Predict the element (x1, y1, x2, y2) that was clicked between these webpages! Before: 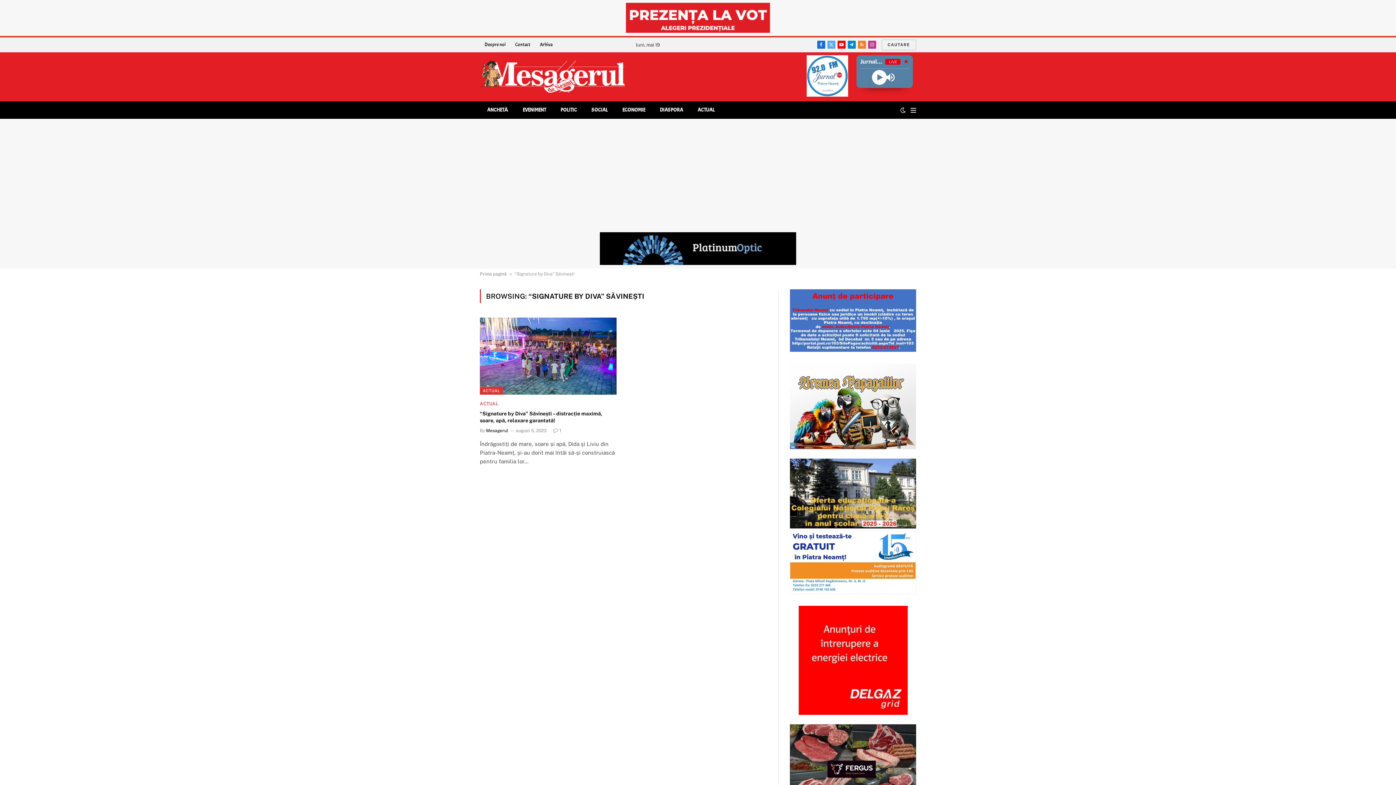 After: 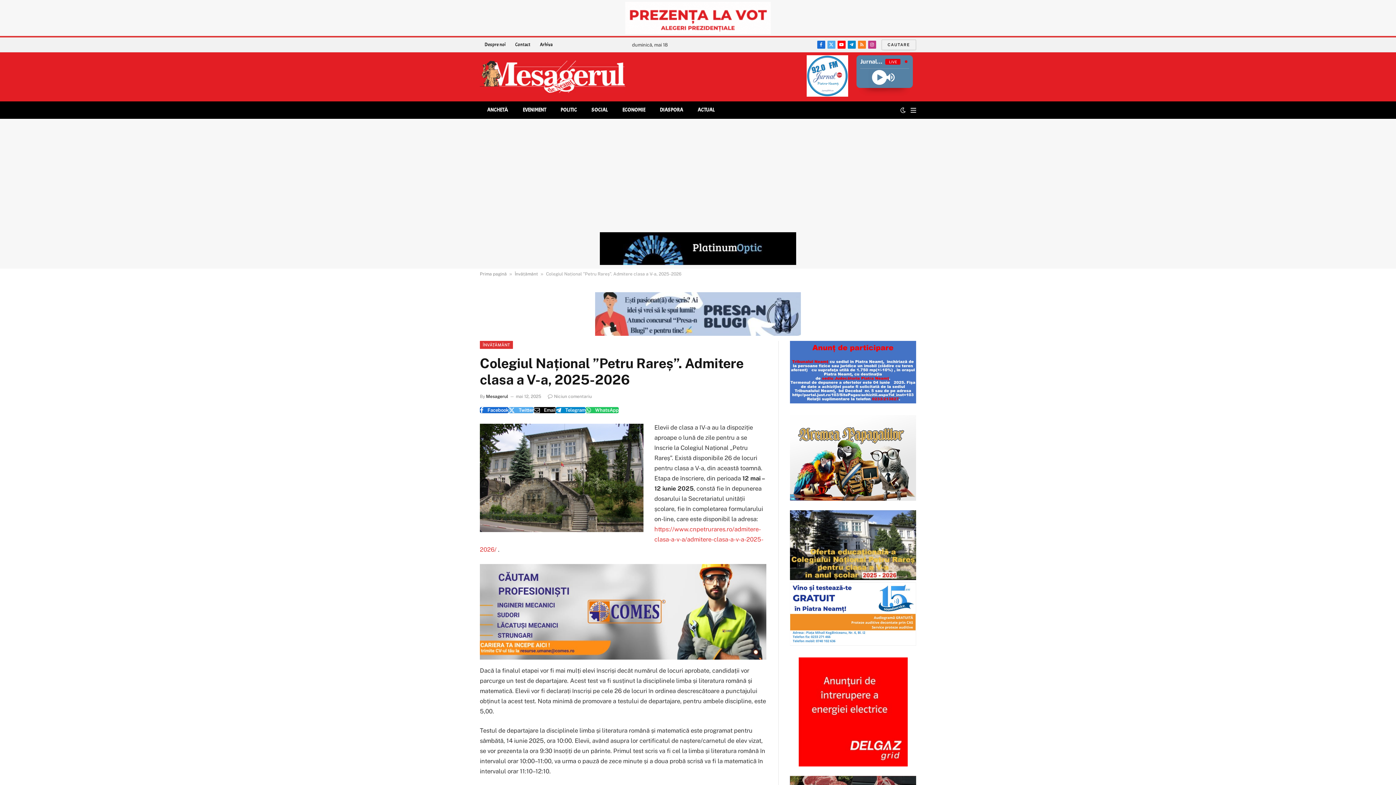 Action: bbox: (790, 524, 916, 529)